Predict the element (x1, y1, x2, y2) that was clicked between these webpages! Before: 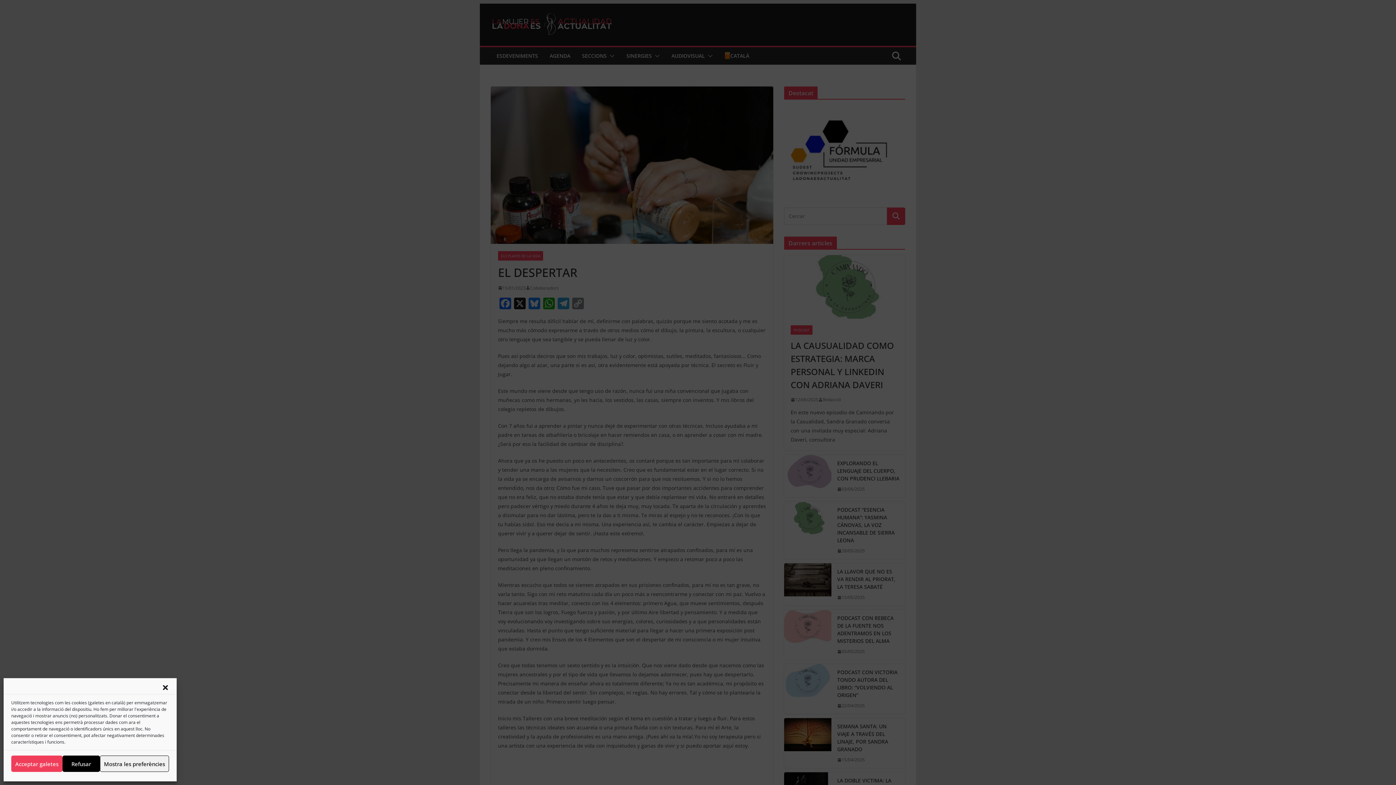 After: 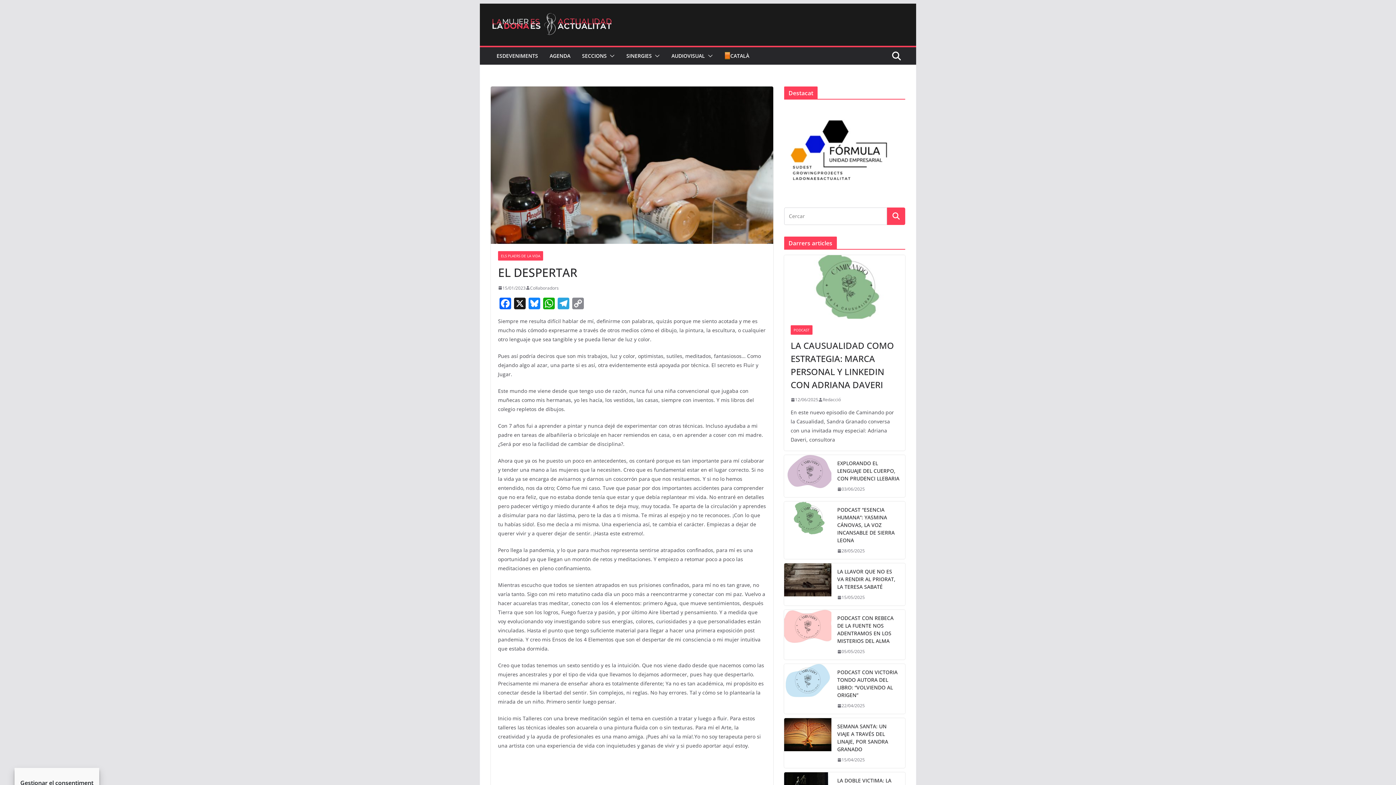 Action: bbox: (161, 684, 169, 691) label: Tanca la finestra